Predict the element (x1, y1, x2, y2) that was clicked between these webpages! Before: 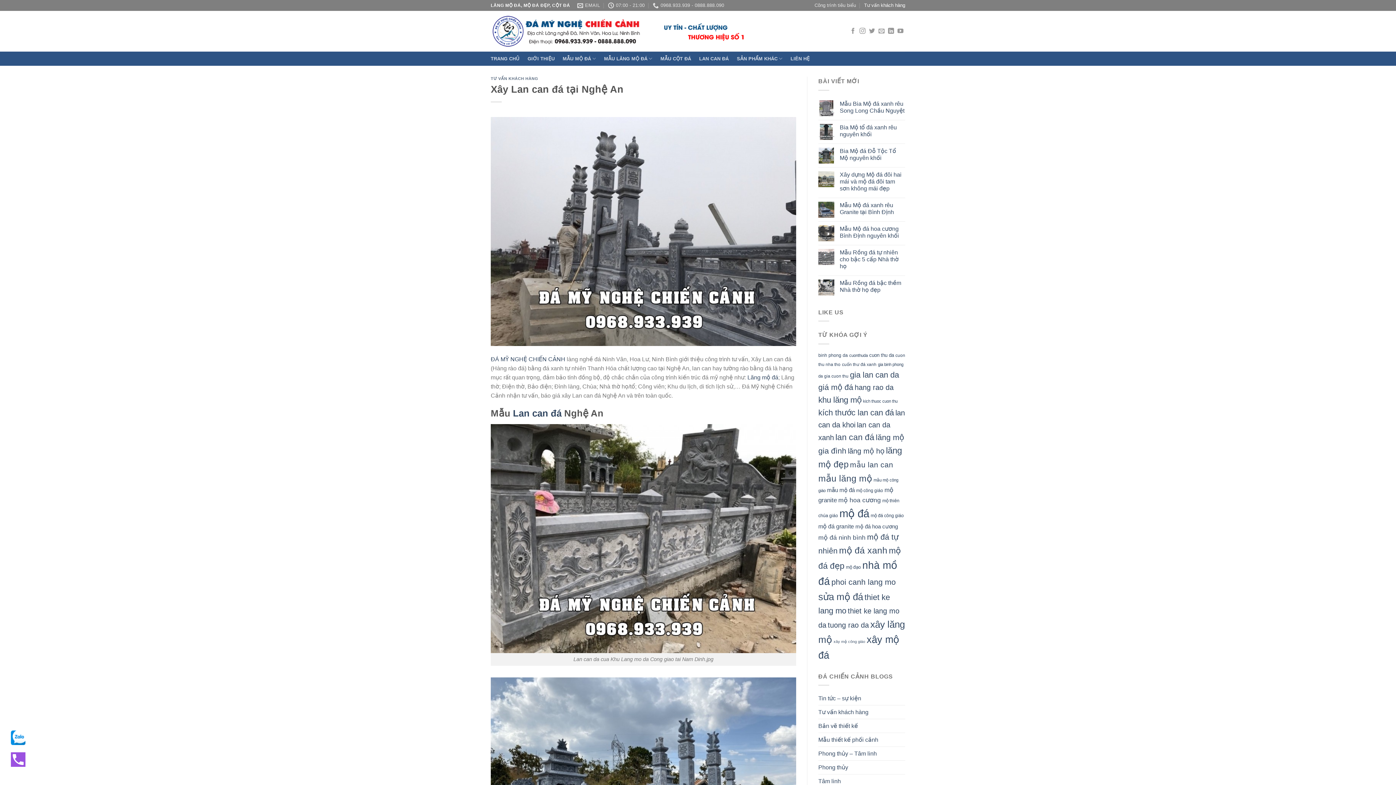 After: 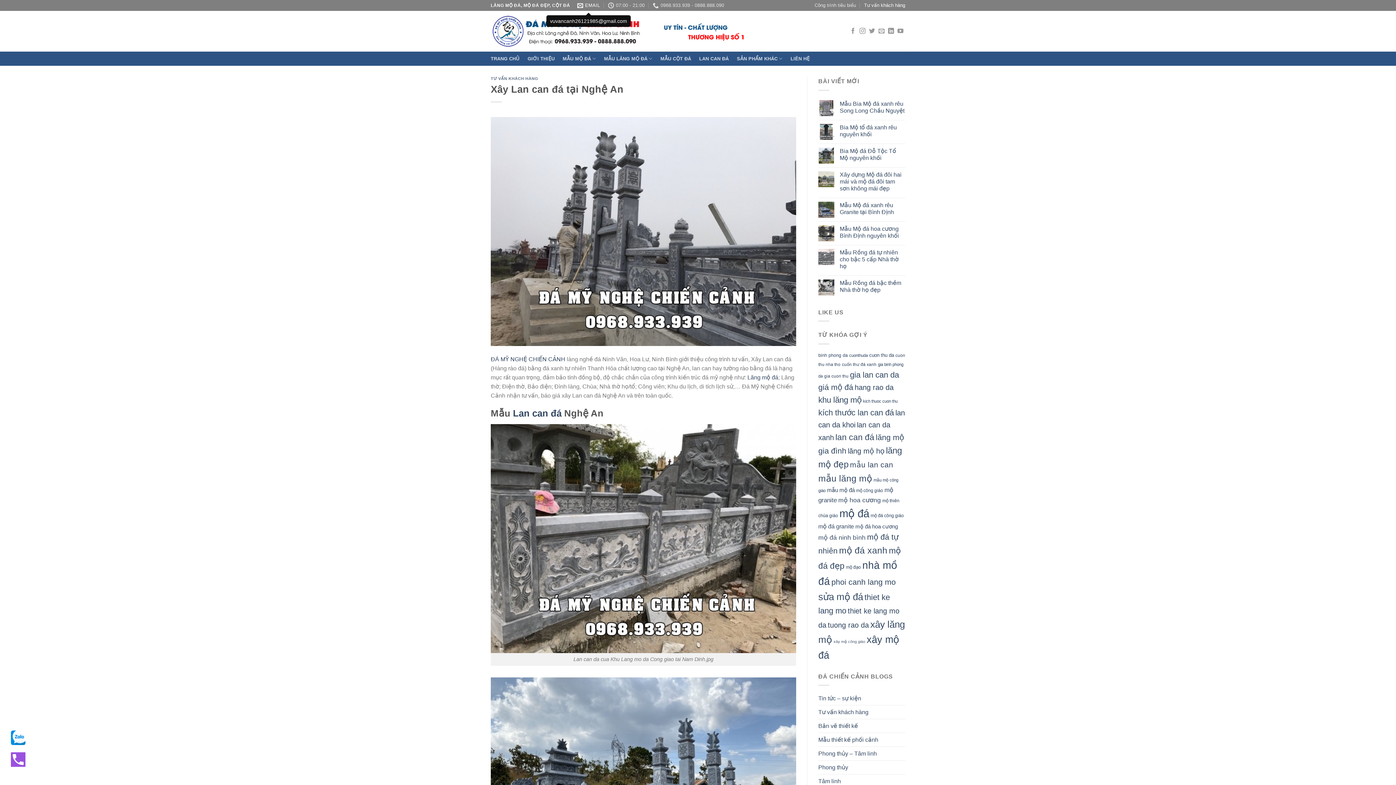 Action: bbox: (577, 0, 600, 10) label: EMAIL